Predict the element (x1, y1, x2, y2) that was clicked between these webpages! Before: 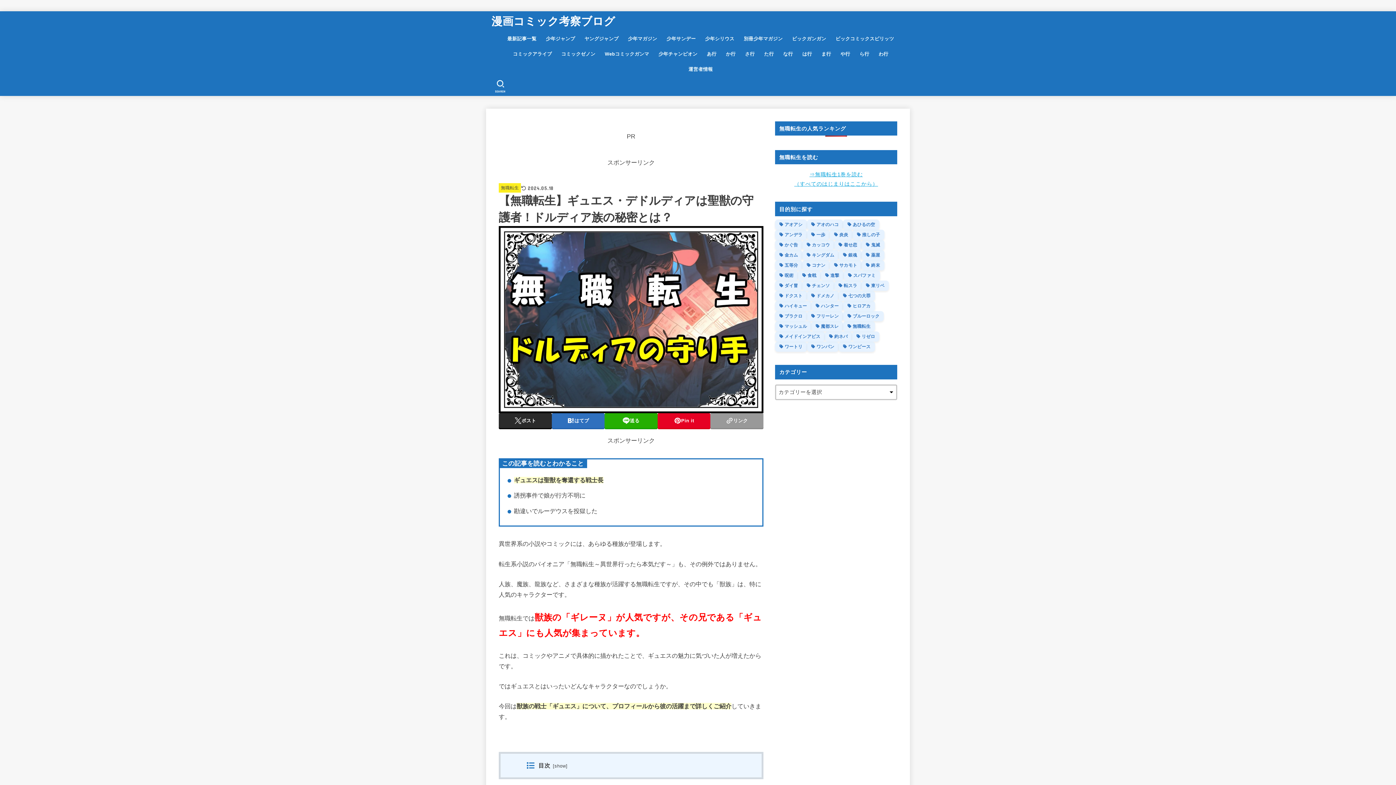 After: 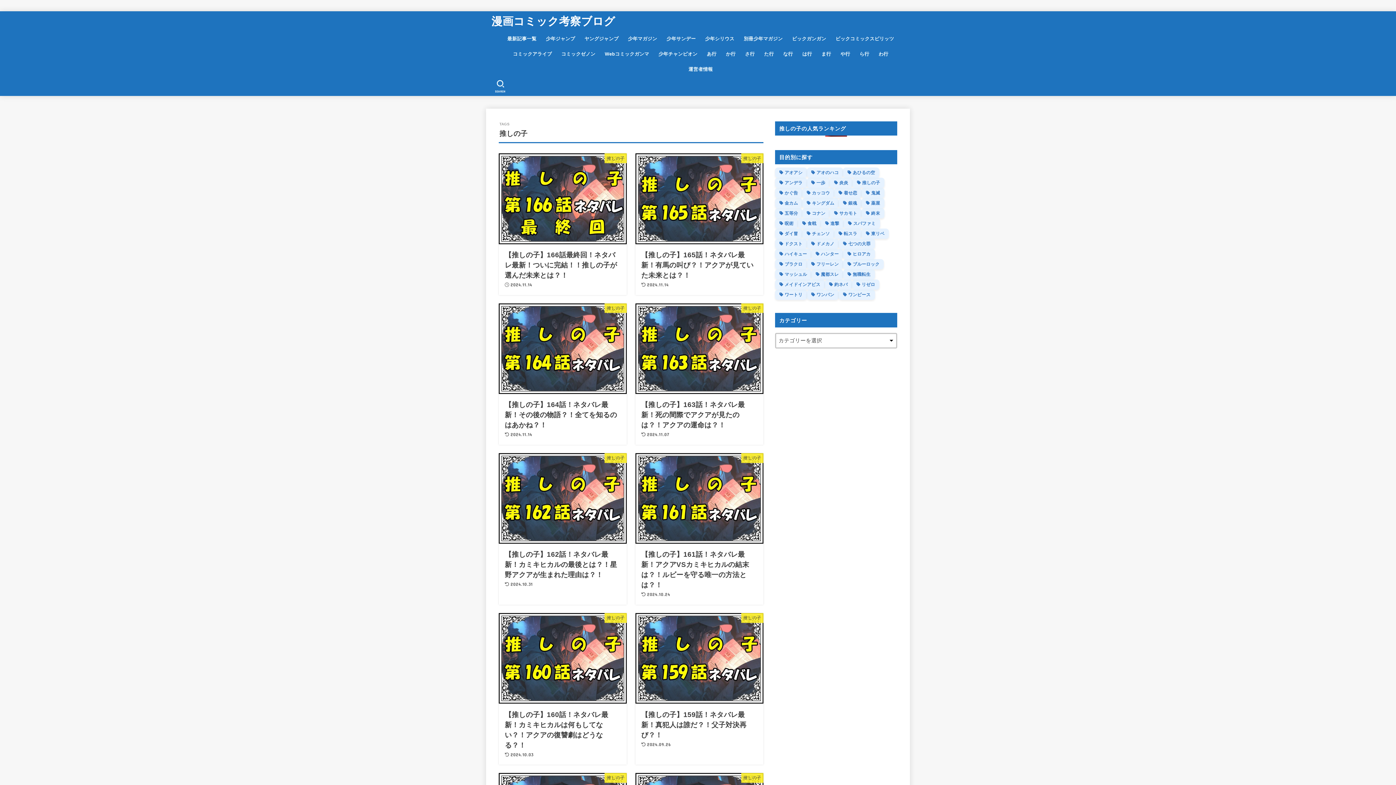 Action: bbox: (852, 229, 884, 239) label: 推しの子 (111個の項目)